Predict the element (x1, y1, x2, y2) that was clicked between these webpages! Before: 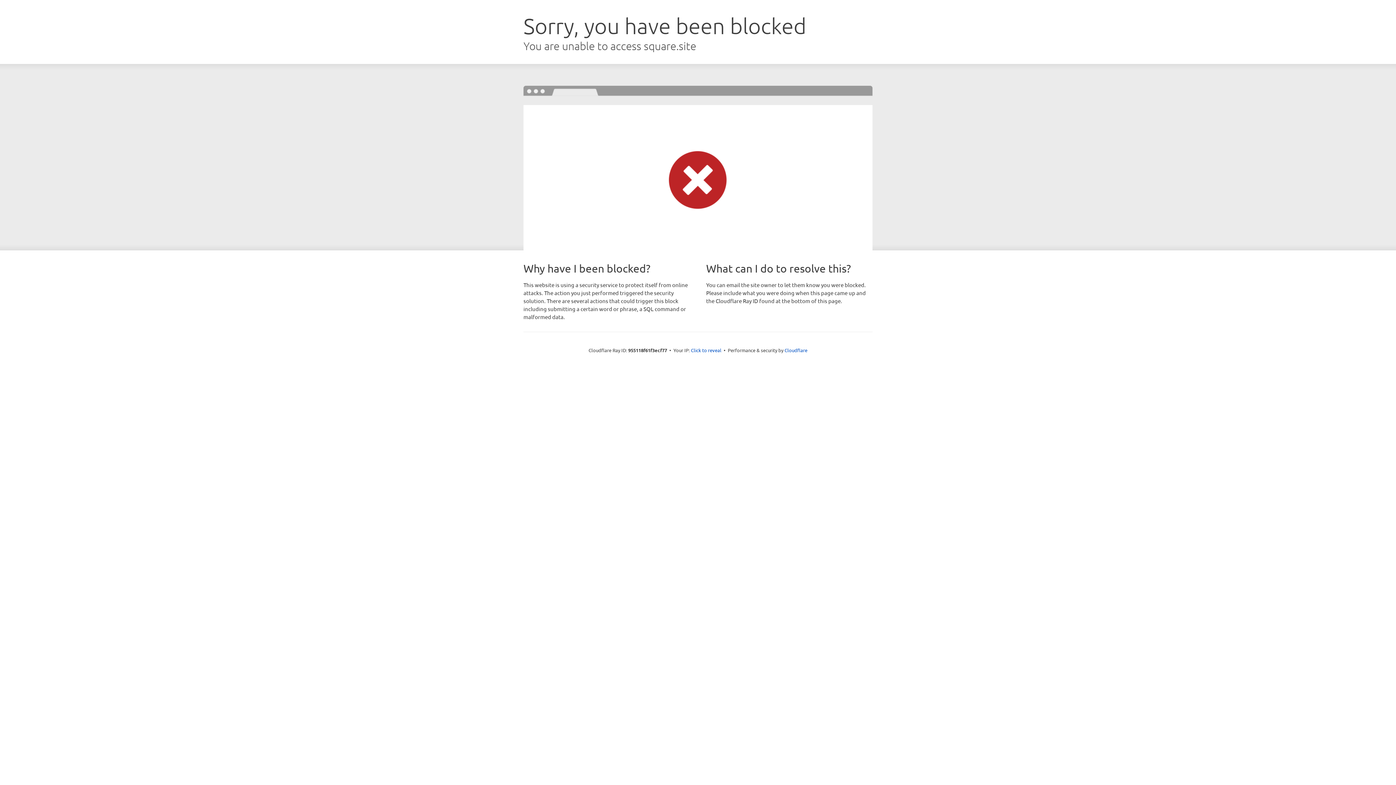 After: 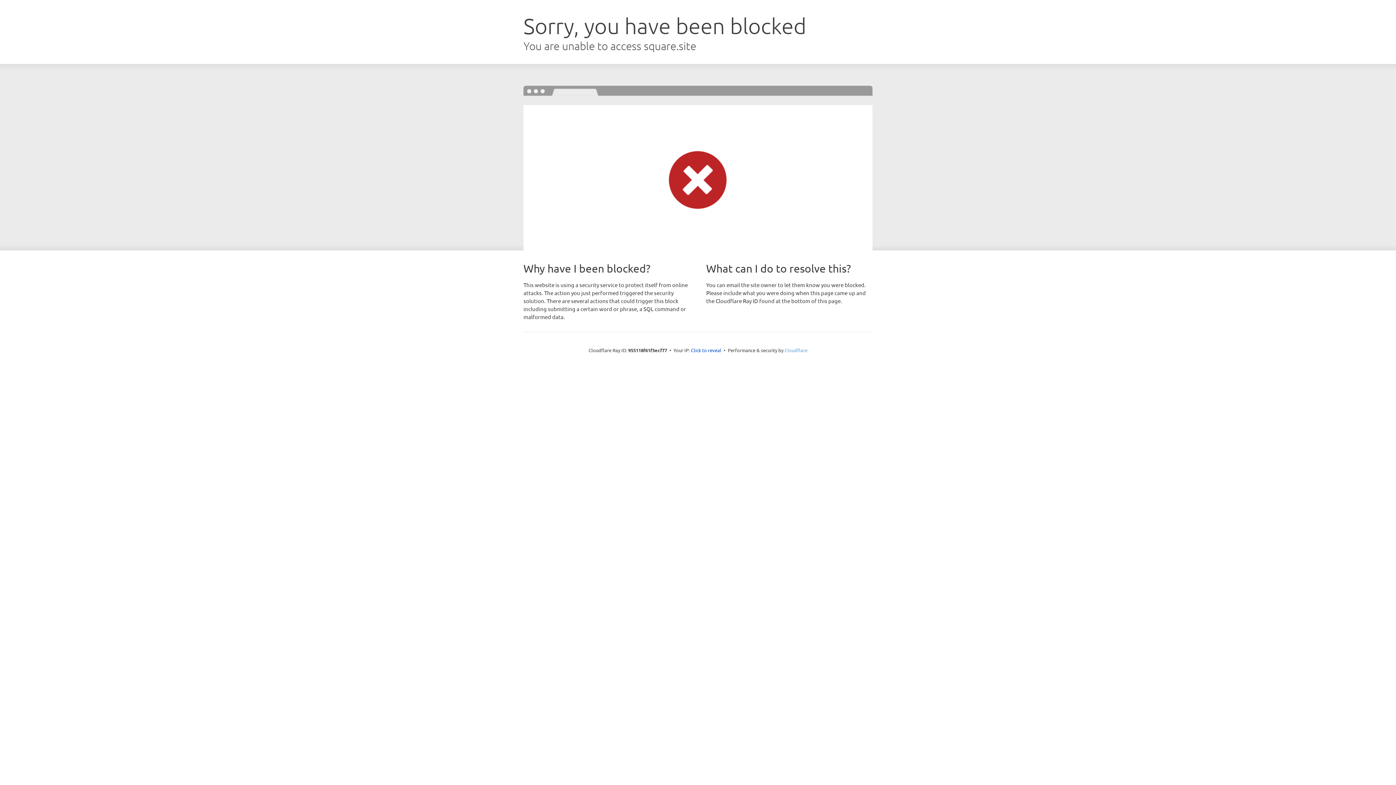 Action: label: Cloudflare bbox: (784, 347, 807, 353)